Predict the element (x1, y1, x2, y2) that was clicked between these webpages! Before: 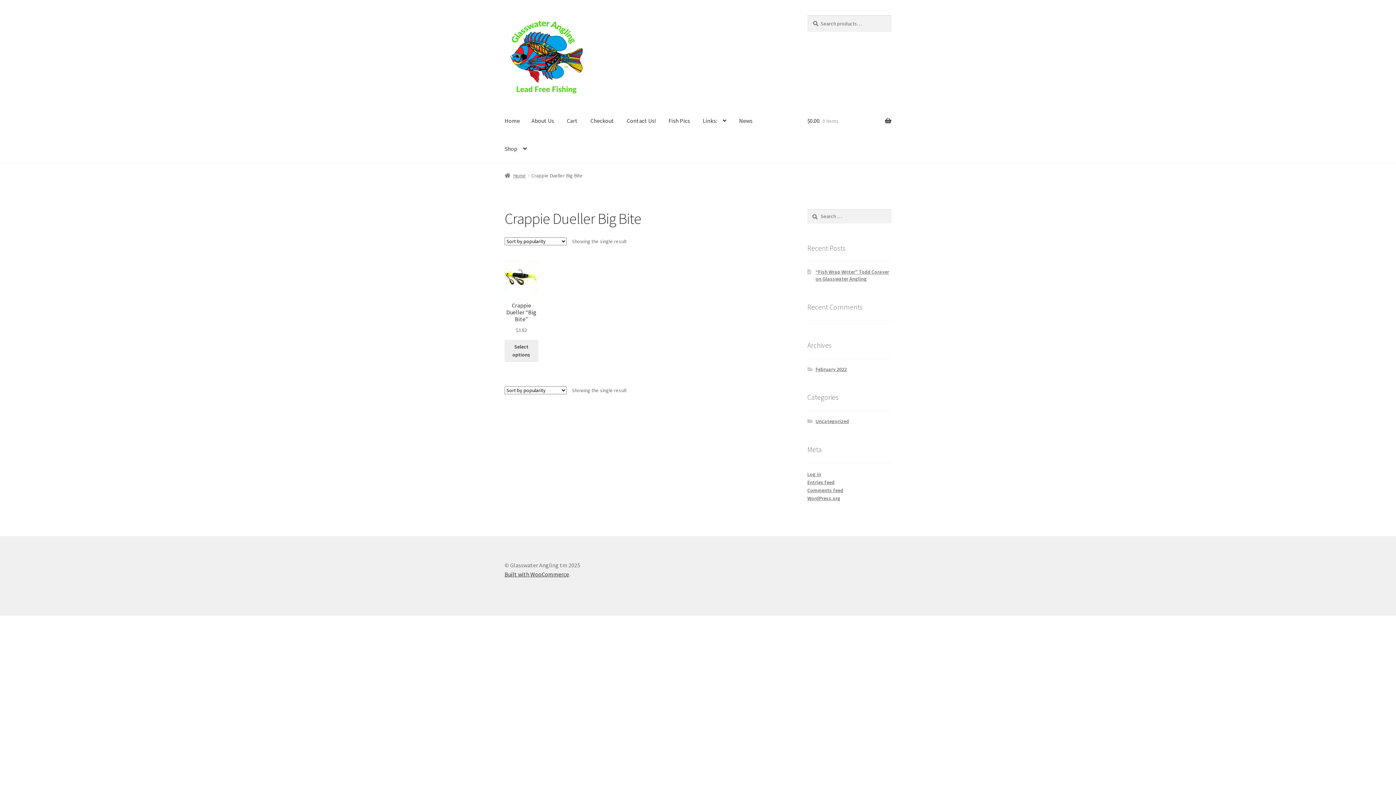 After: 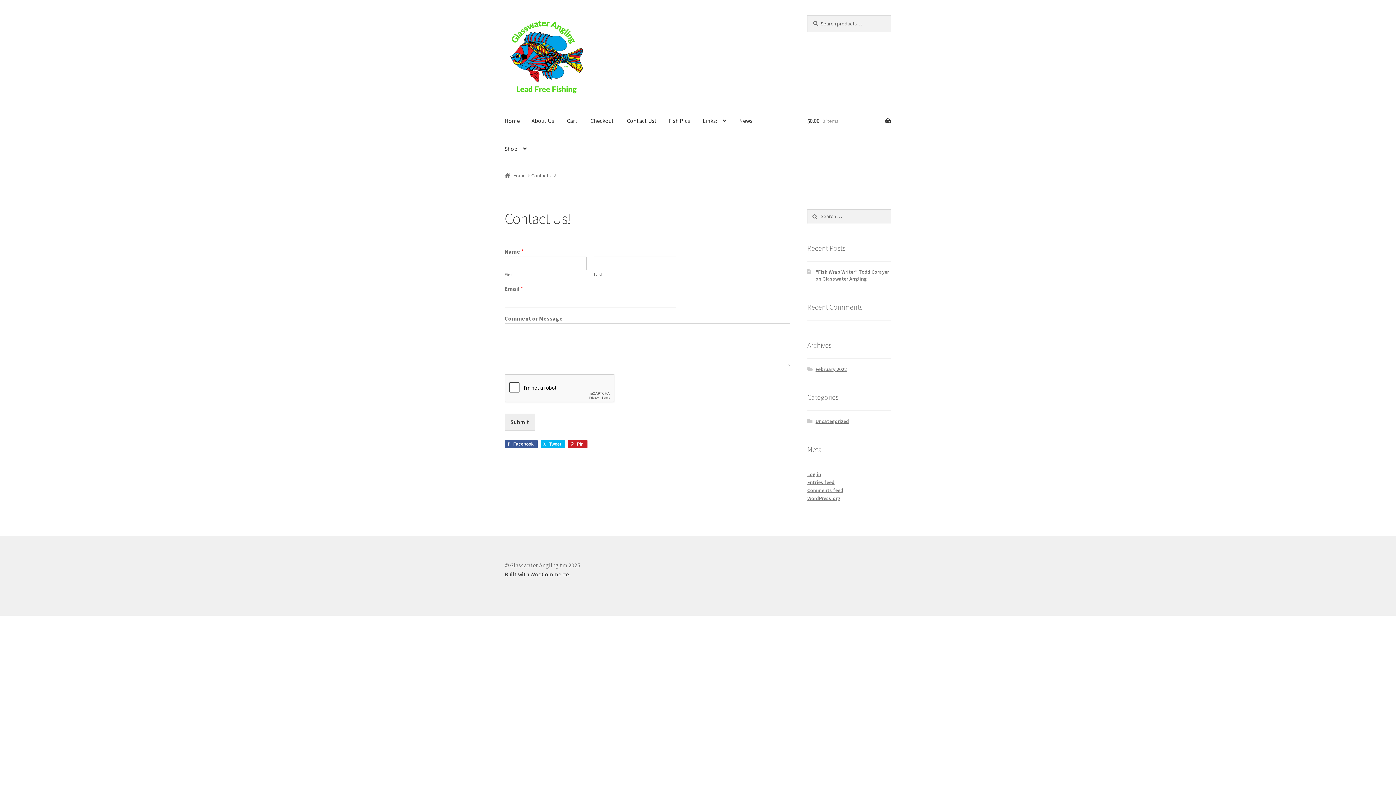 Action: label: Contact Us! bbox: (621, 107, 661, 135)